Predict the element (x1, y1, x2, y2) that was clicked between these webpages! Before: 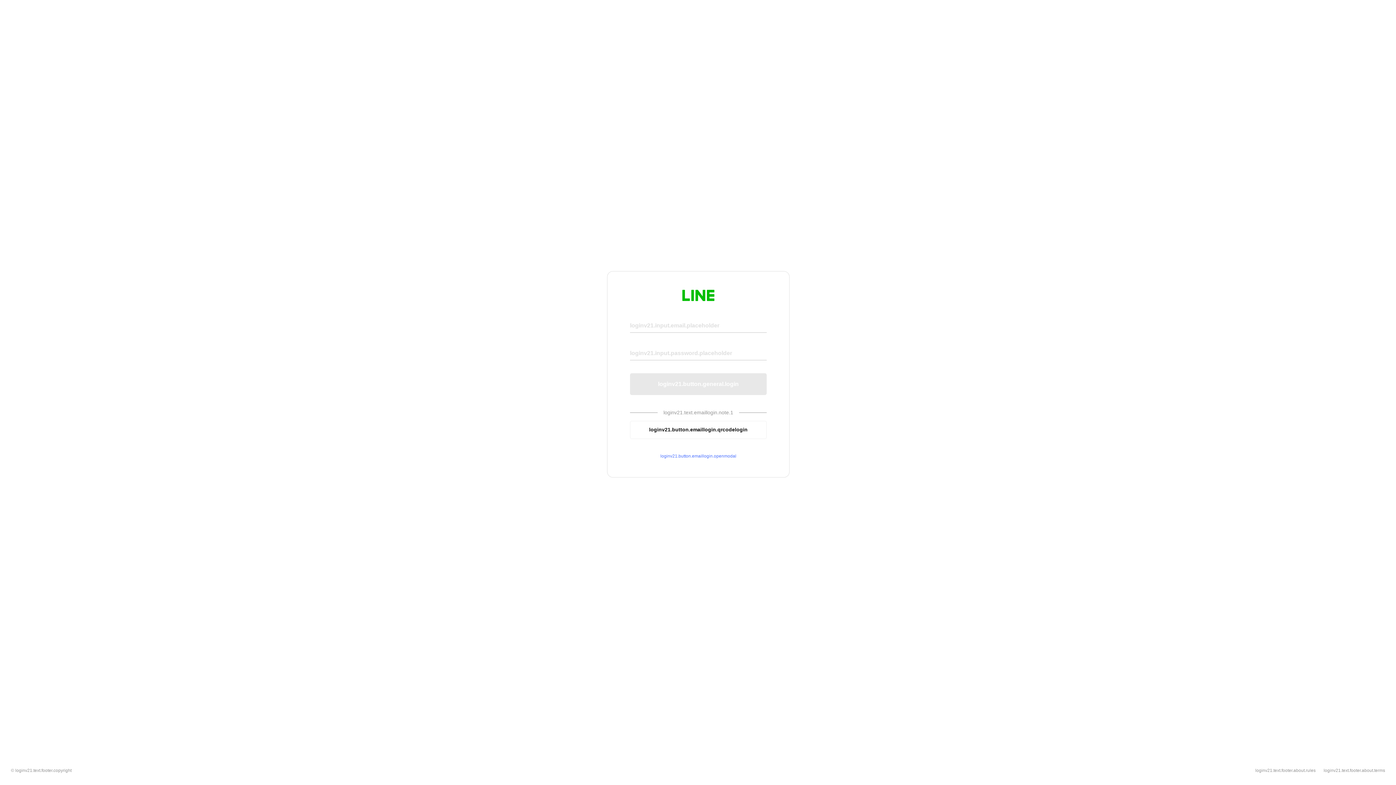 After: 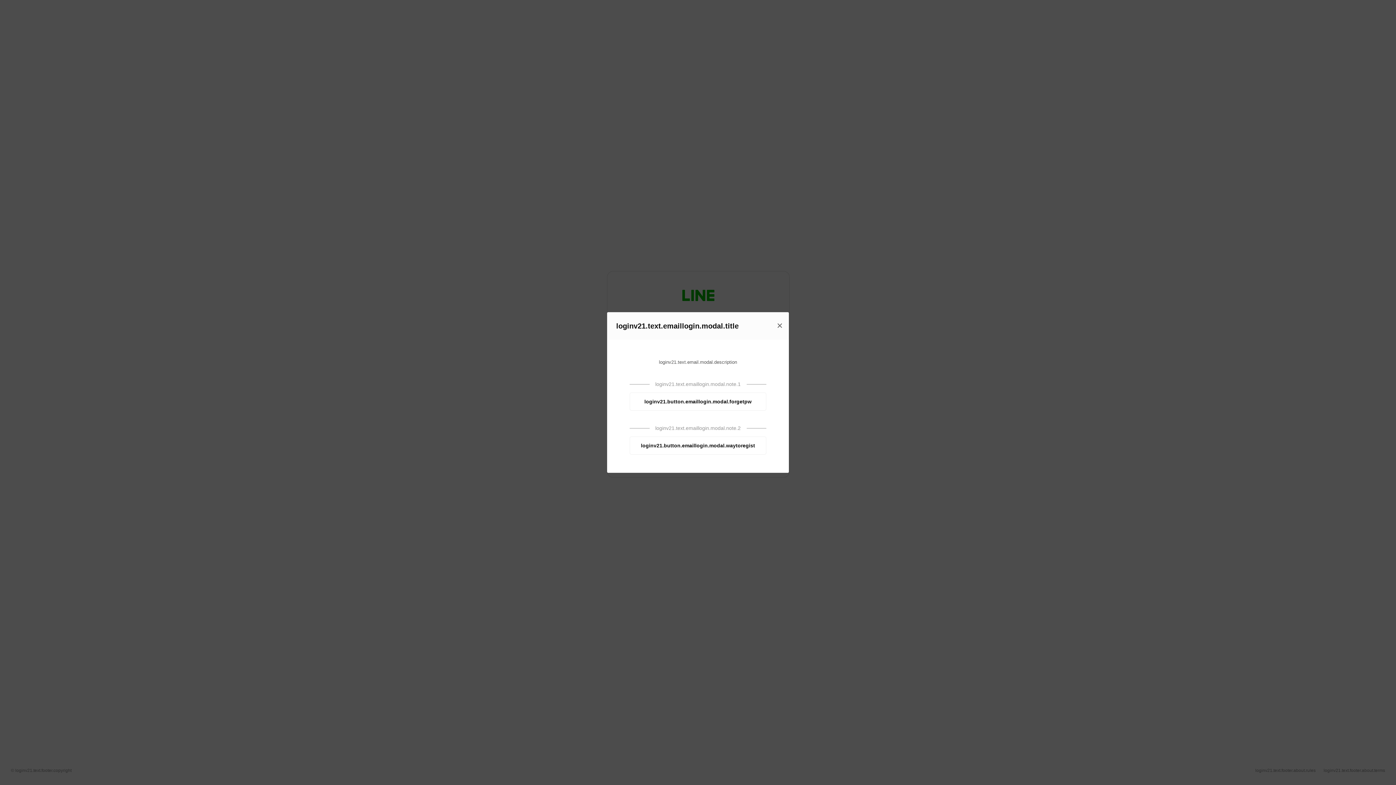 Action: bbox: (630, 453, 766, 459) label: loginv21.button.emaillogin.openmodal